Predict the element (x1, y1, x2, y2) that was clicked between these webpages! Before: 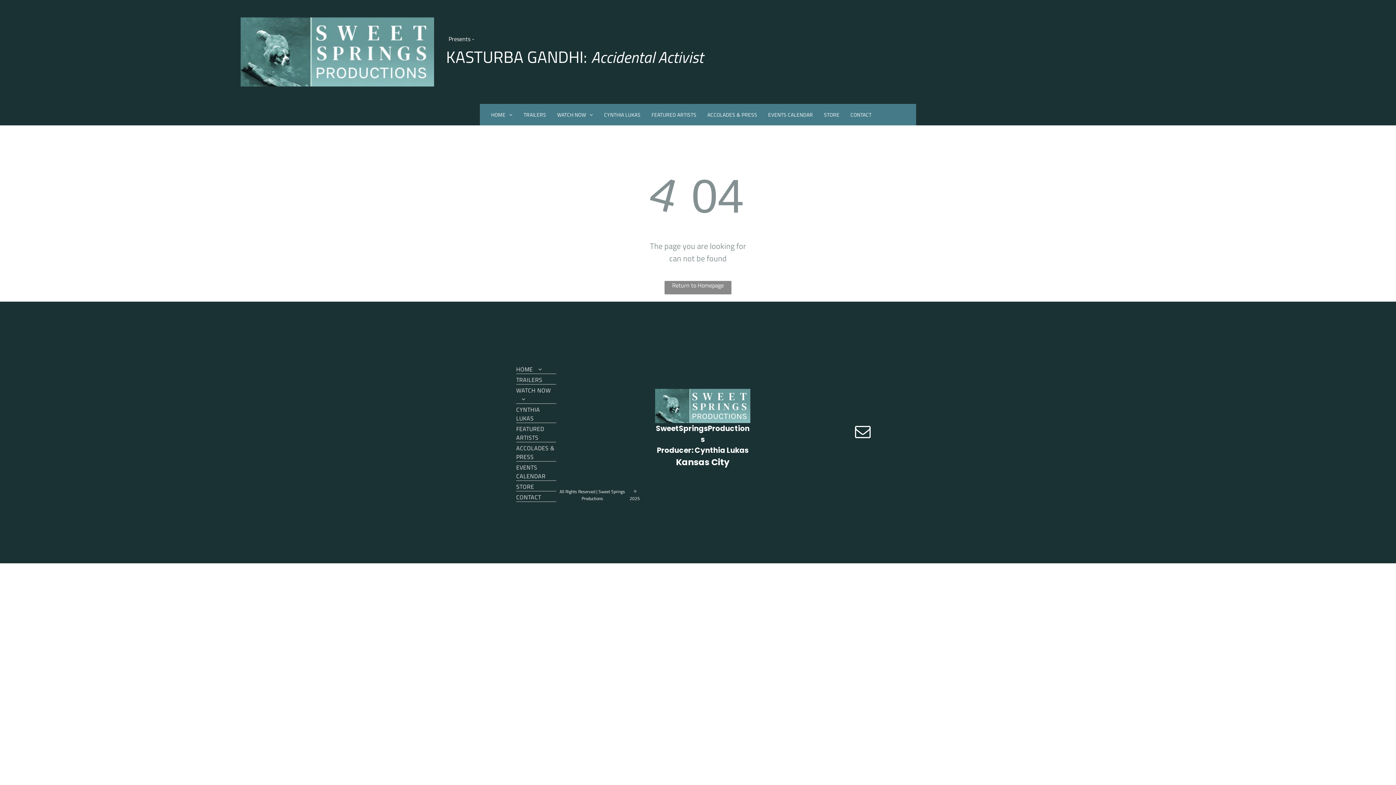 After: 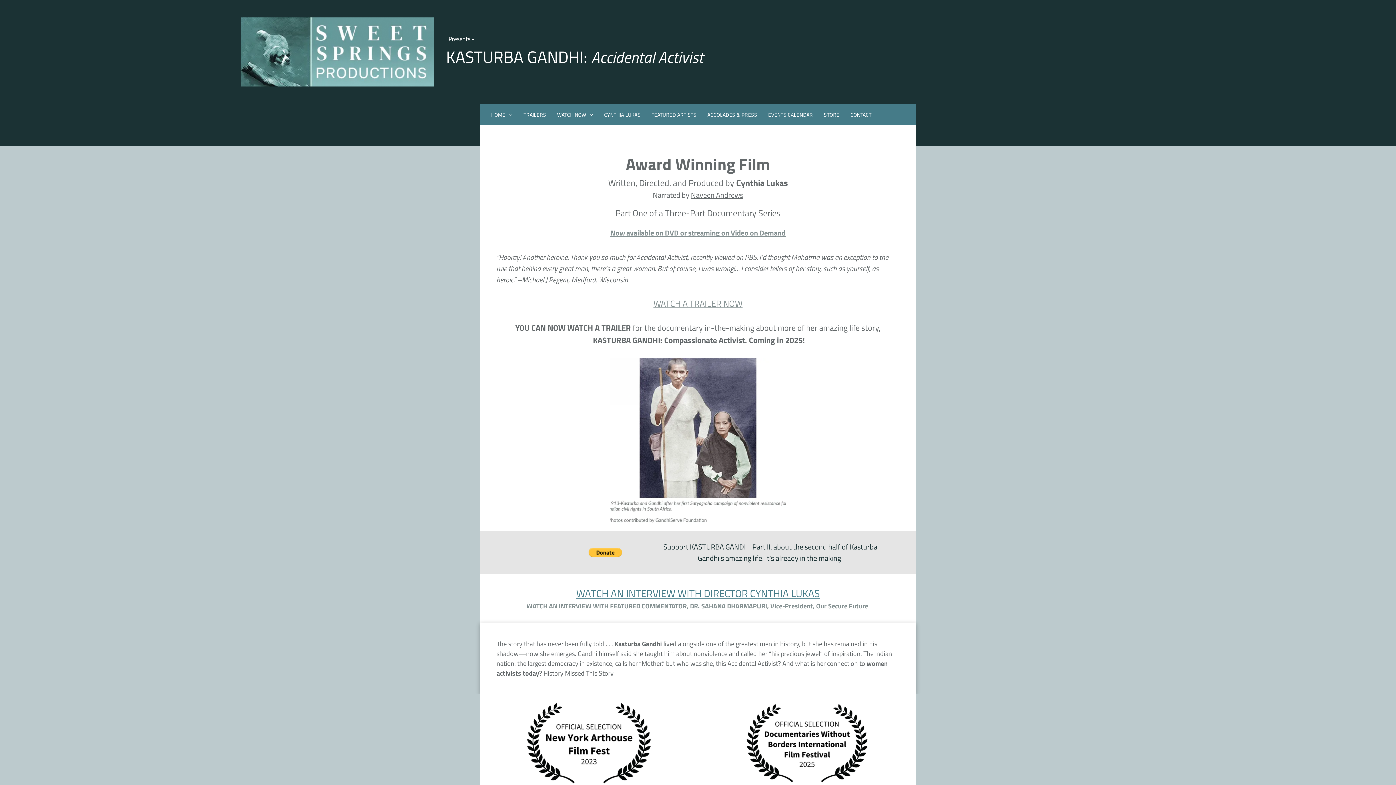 Action: bbox: (655, 389, 750, 396)